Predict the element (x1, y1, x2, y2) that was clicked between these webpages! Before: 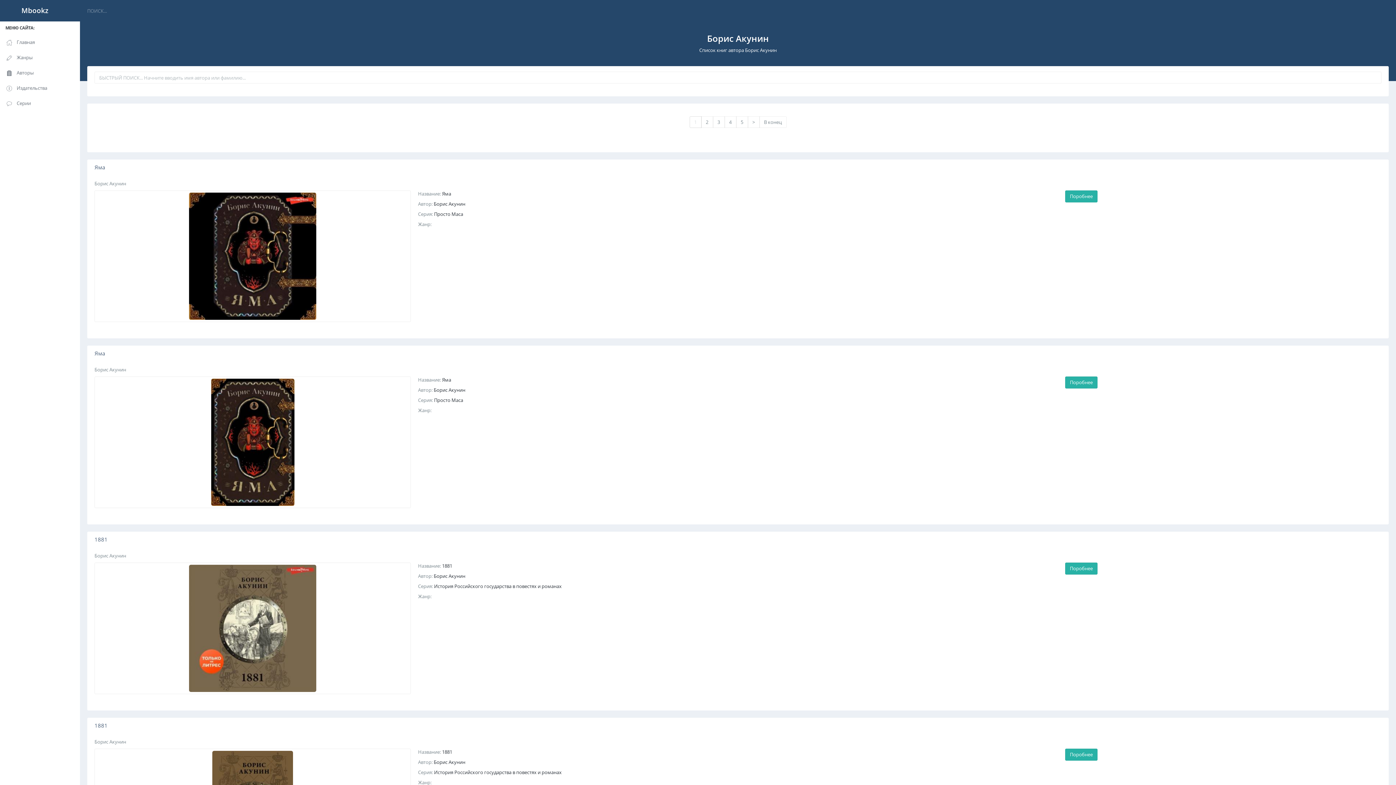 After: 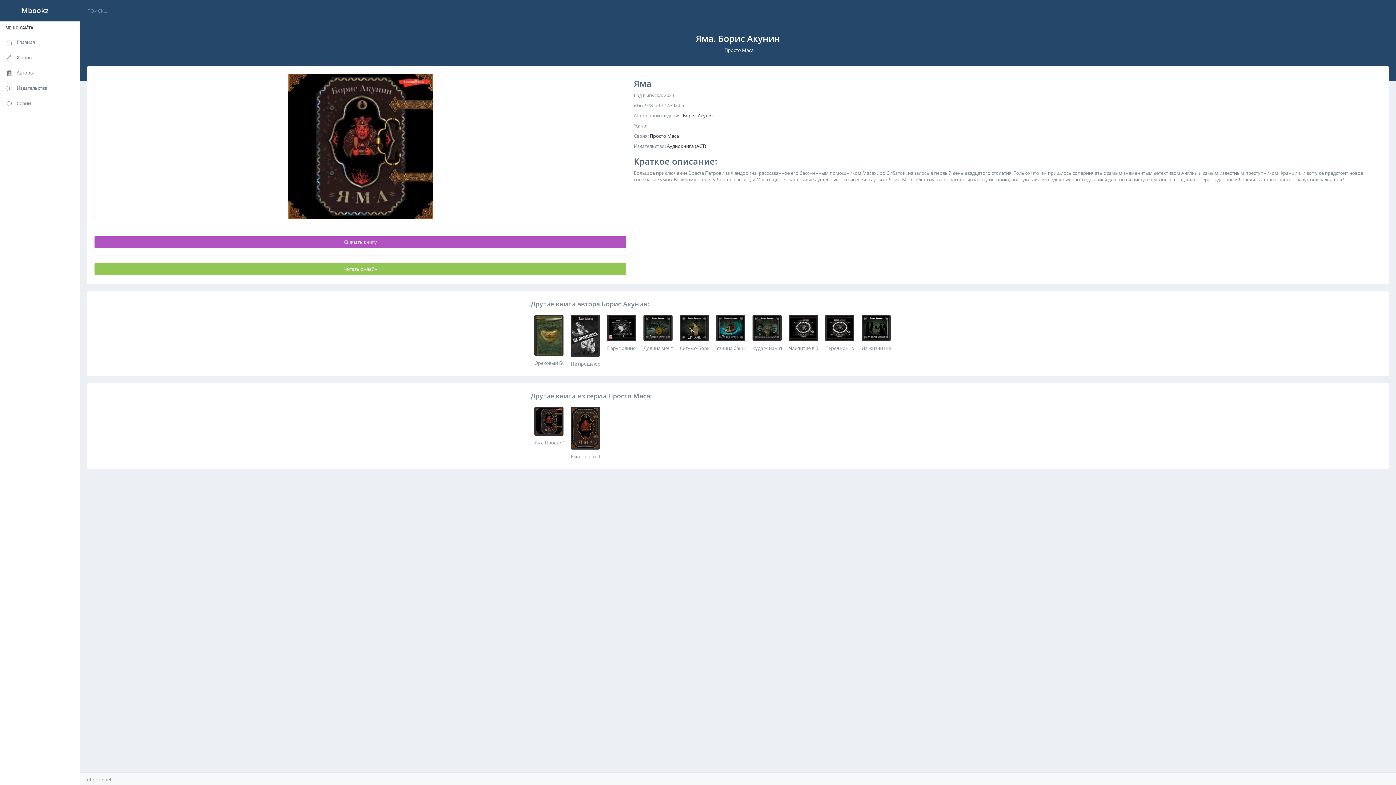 Action: bbox: (94, 163, 105, 170) label: Яма